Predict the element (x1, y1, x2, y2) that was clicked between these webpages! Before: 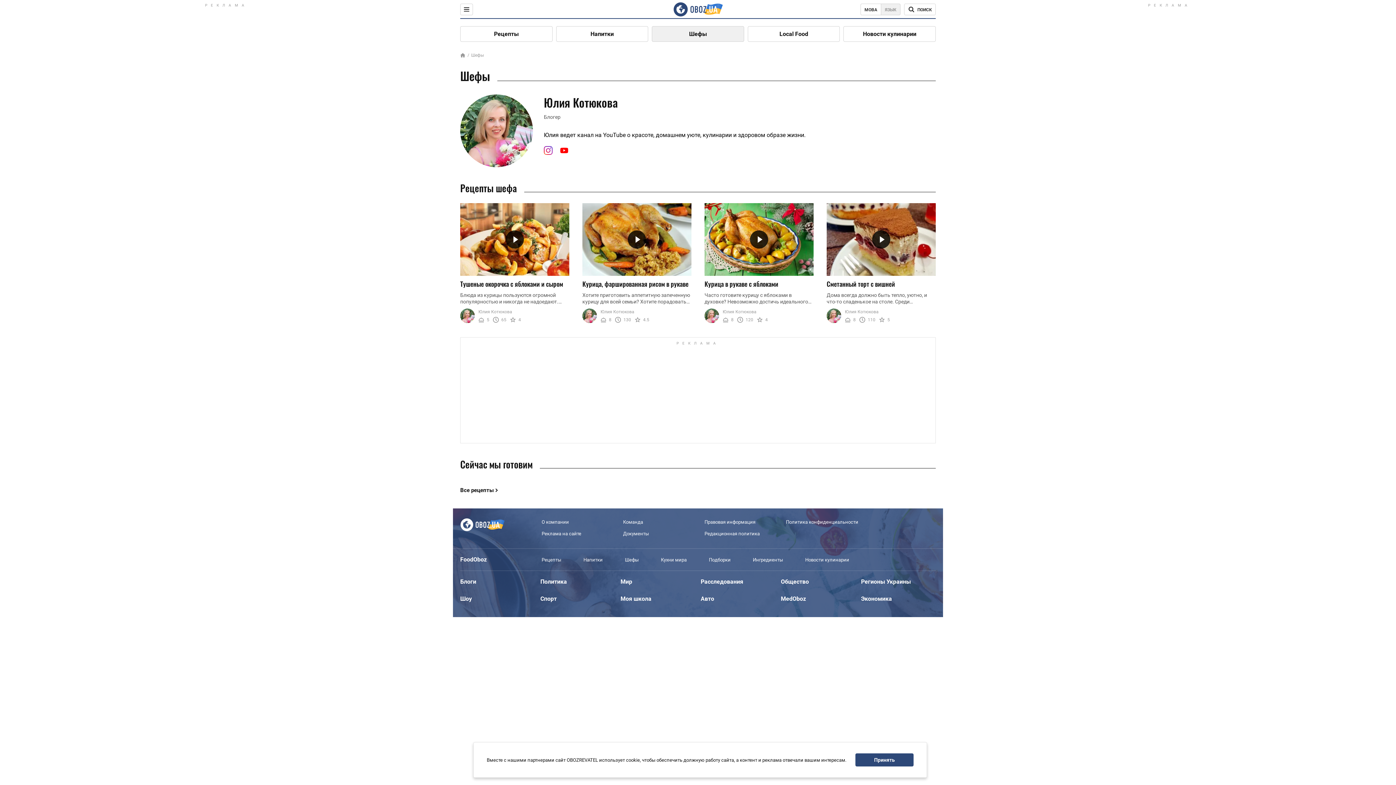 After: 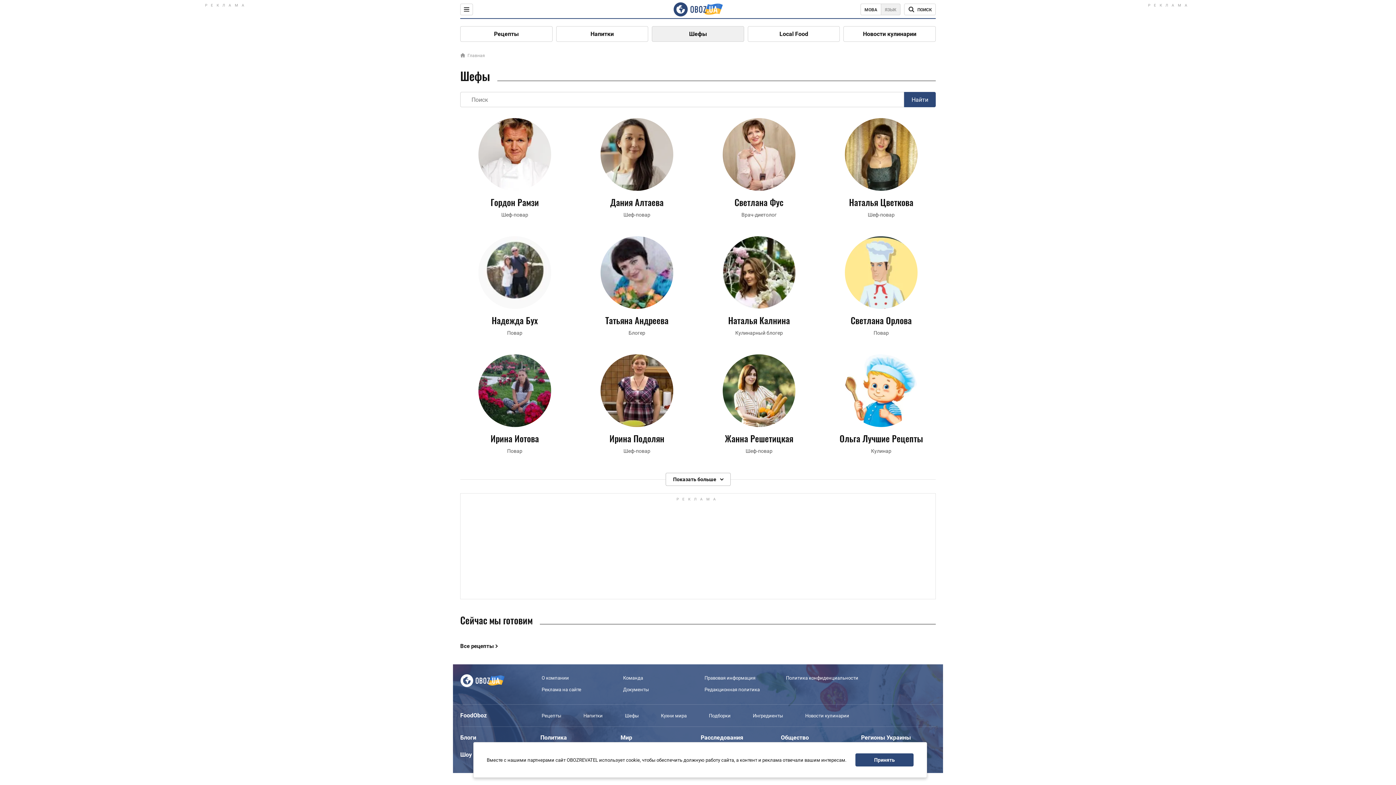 Action: label: Шефы bbox: (652, 26, 743, 41)